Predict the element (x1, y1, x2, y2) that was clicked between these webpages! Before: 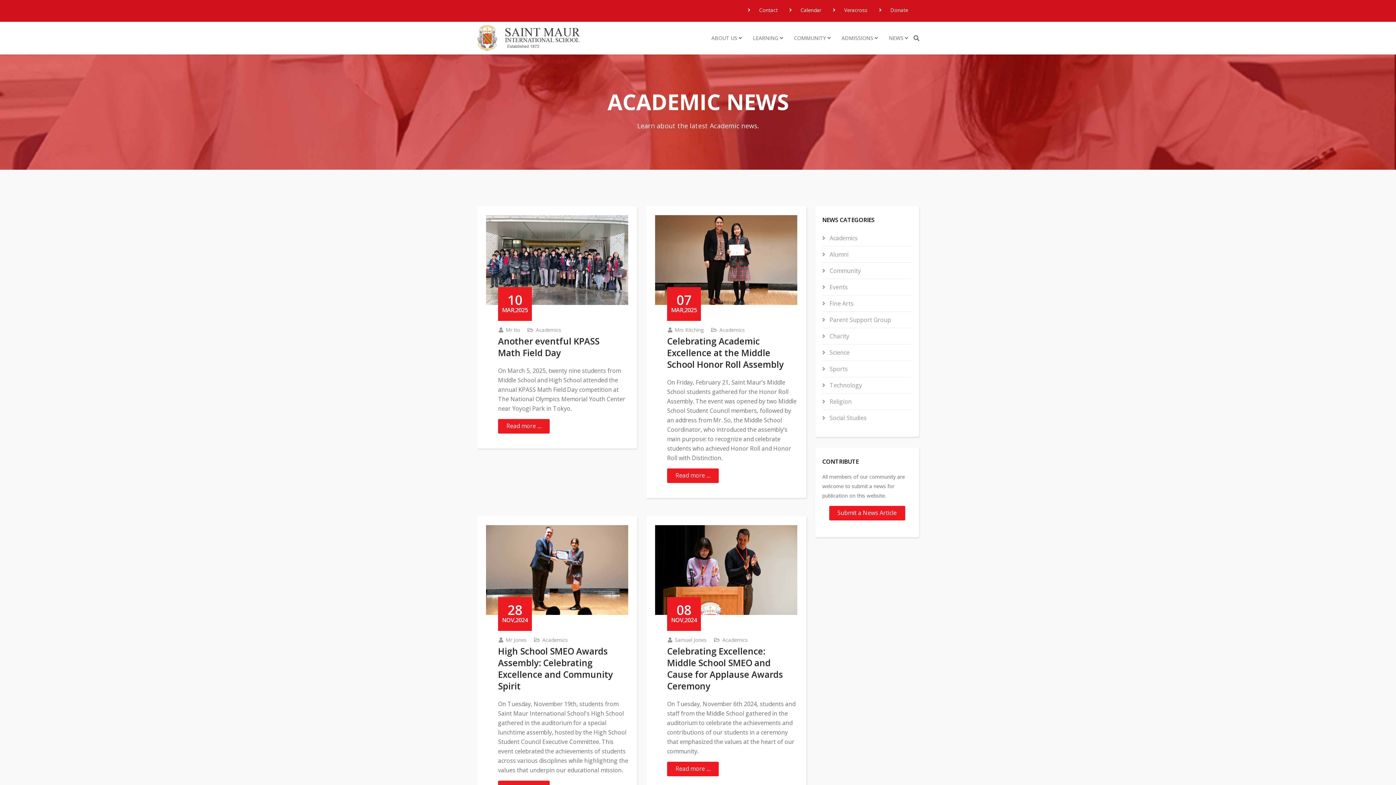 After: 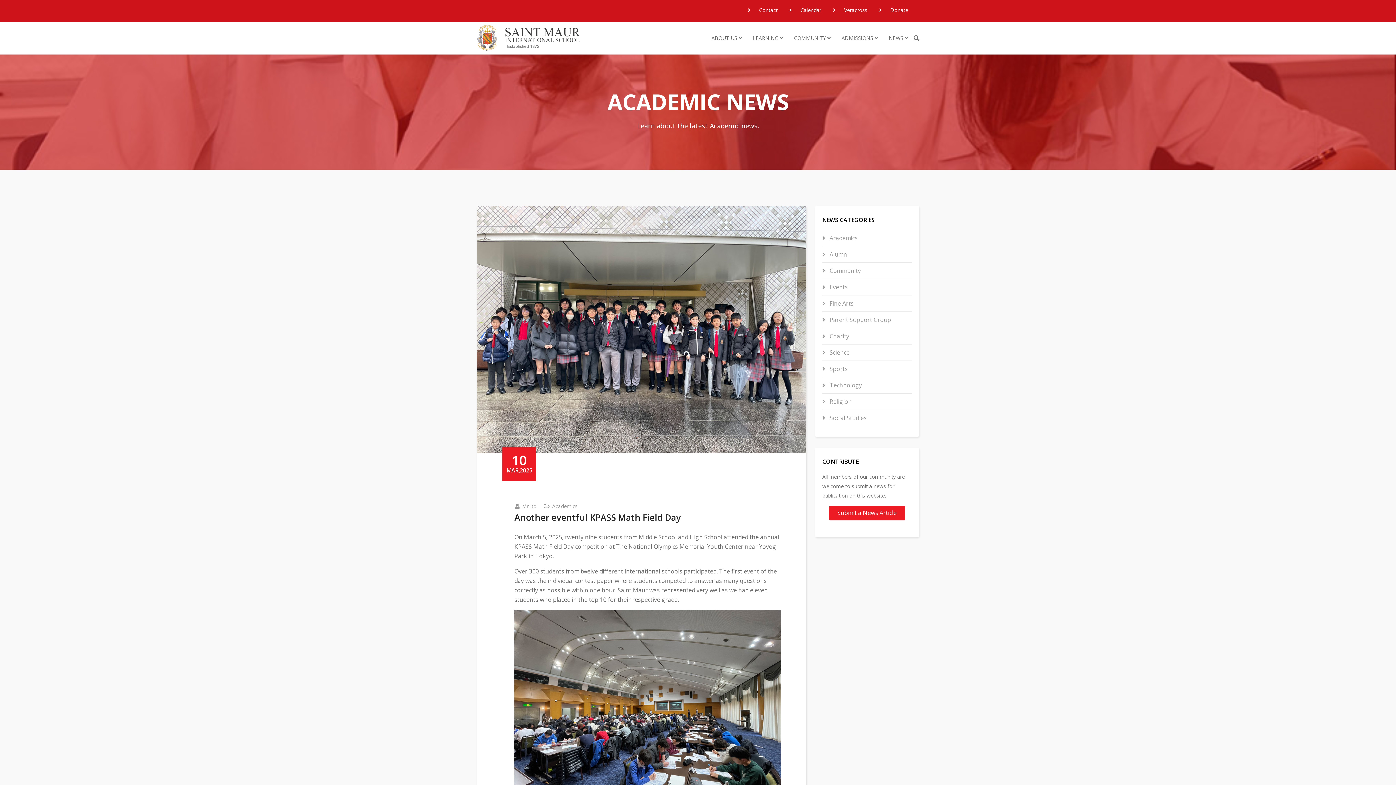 Action: bbox: (498, 419, 549, 433) label: Read more …